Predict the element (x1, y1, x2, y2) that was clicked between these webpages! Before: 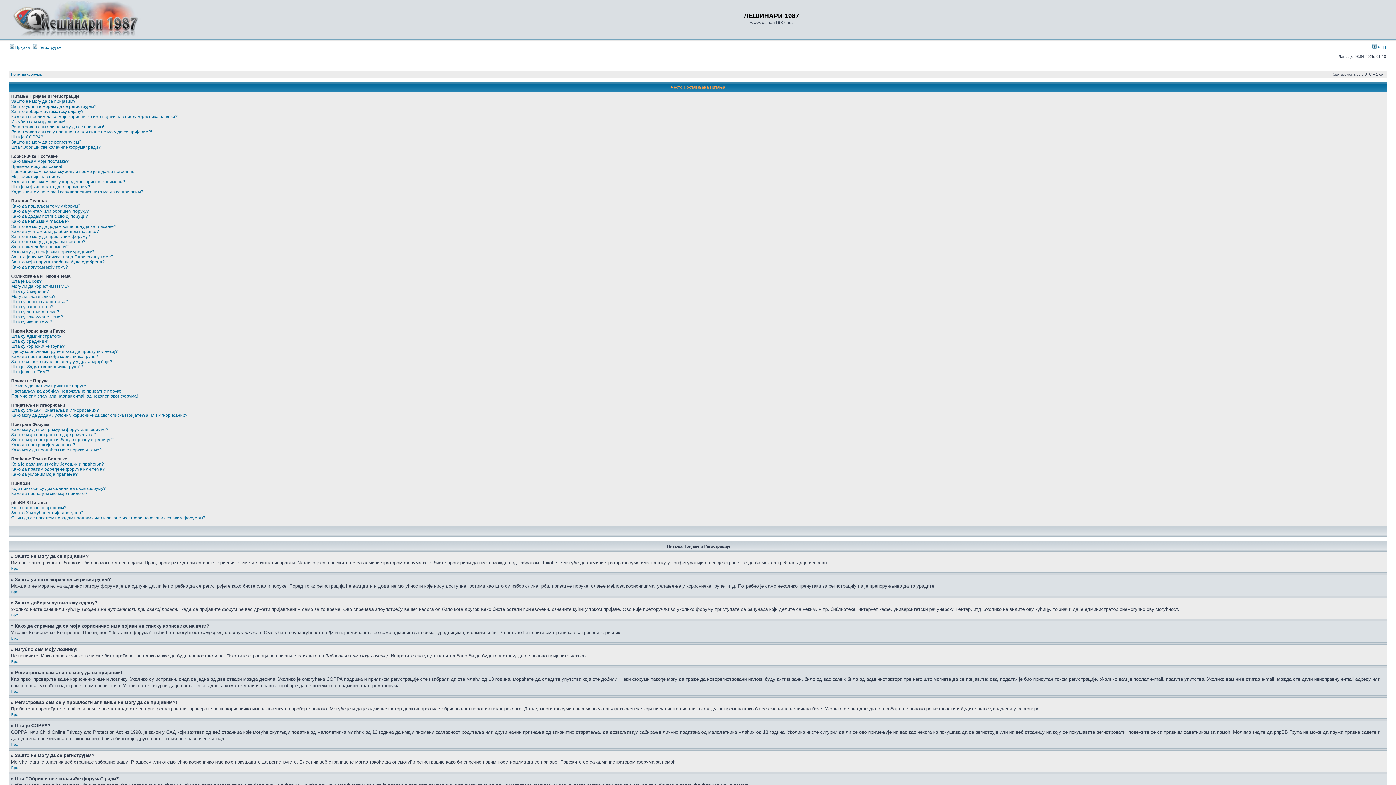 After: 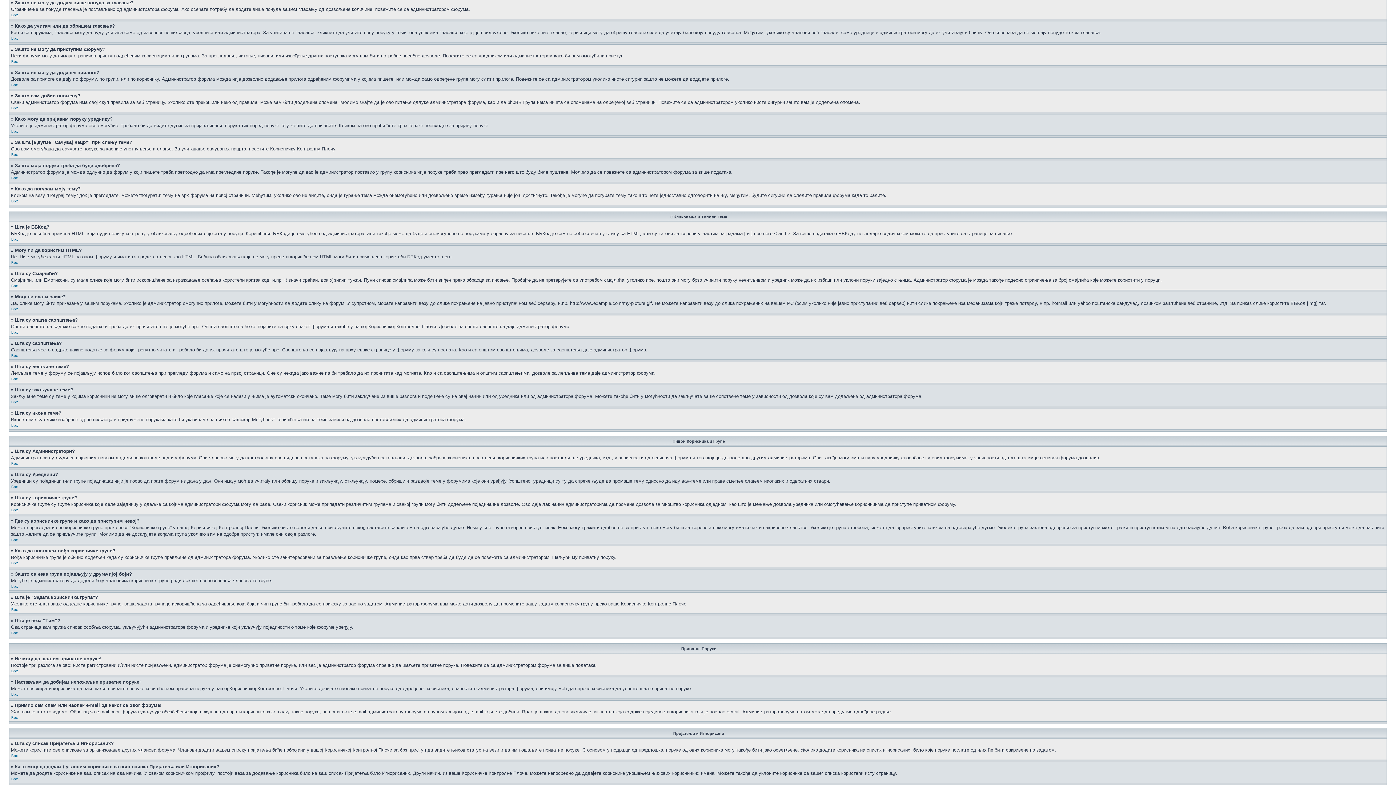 Action: label: Зашто не могу да додам више понуда за гласање? bbox: (11, 224, 116, 229)